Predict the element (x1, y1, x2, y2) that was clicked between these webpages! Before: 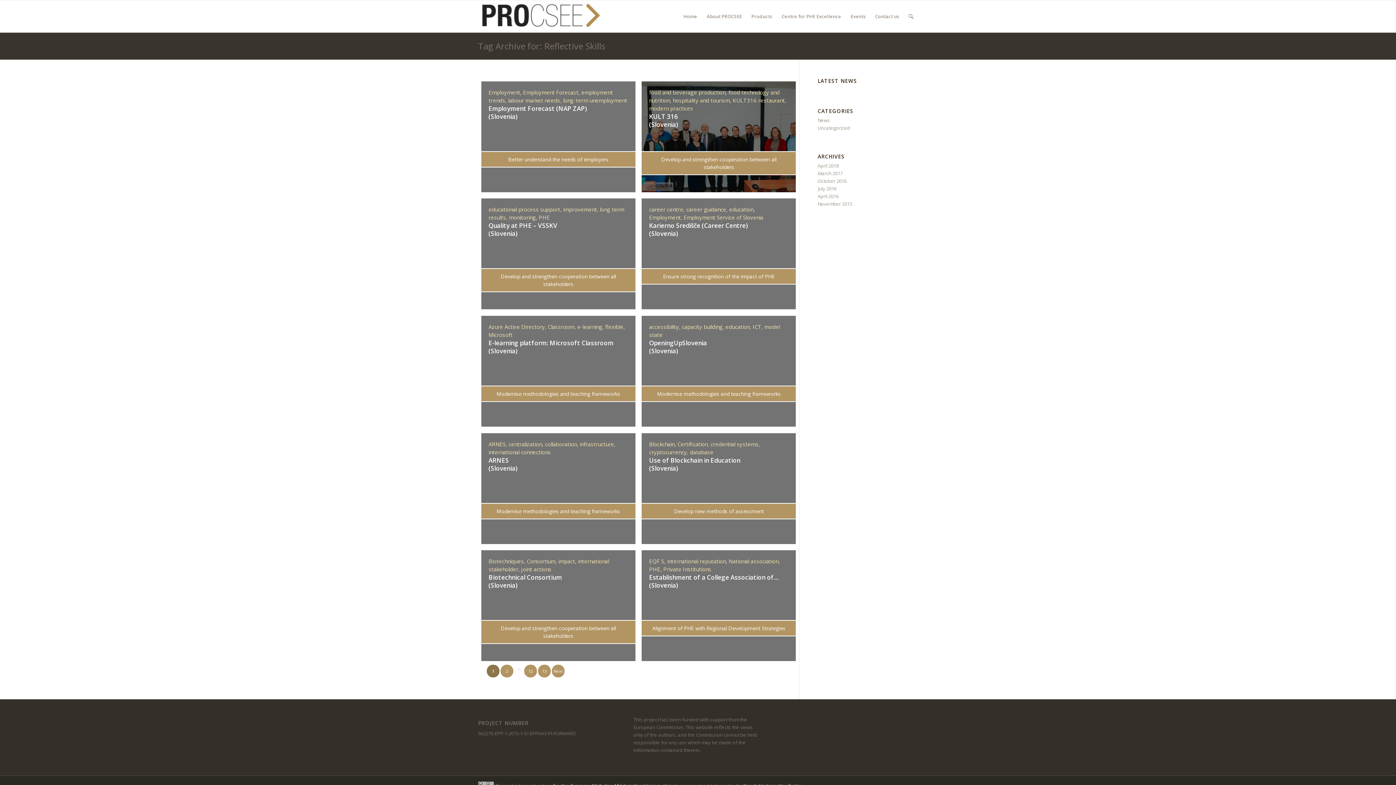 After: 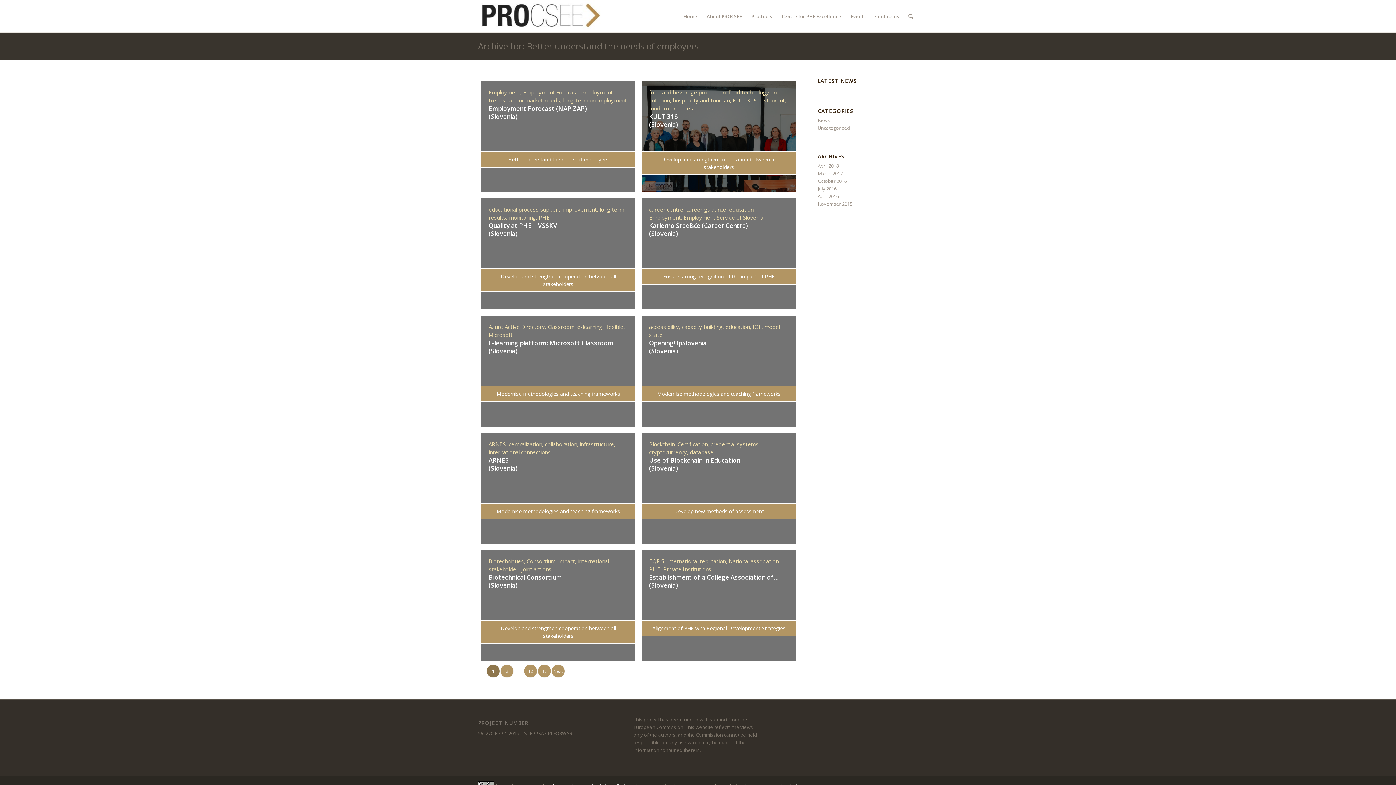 Action: bbox: (508, 155, 608, 162) label: Better understand the needs of employers